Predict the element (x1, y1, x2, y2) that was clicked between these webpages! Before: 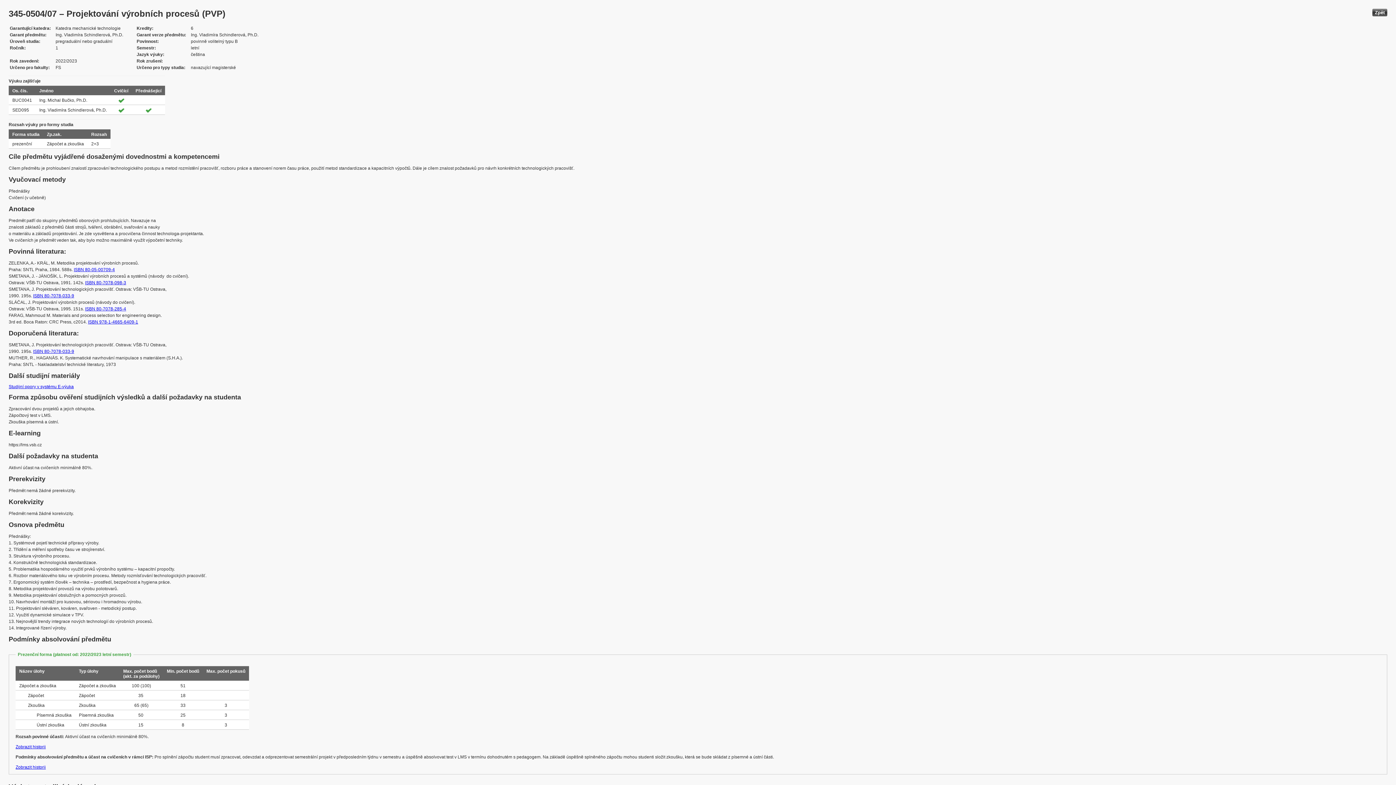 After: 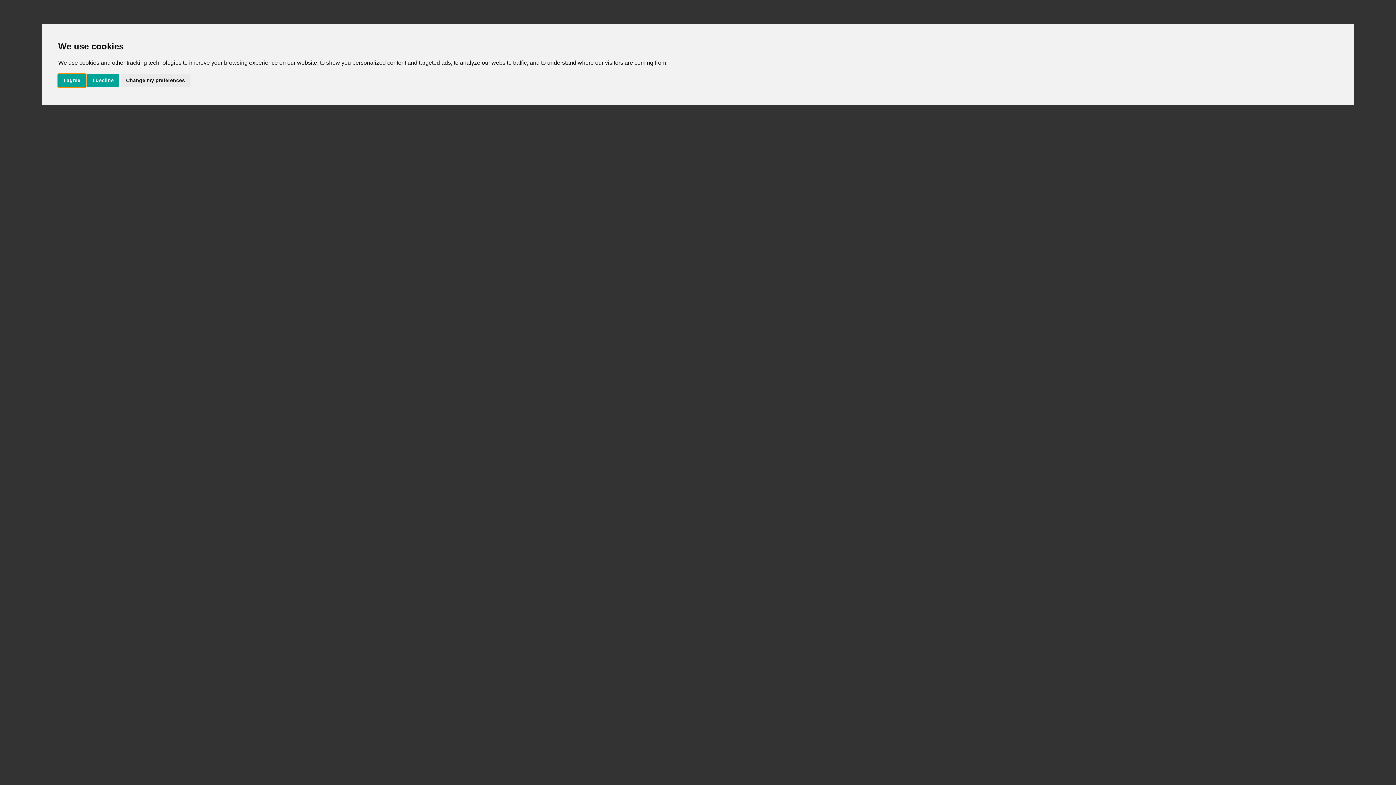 Action: bbox: (33, 349, 74, 354) label: ISBN 80-7078-033-9